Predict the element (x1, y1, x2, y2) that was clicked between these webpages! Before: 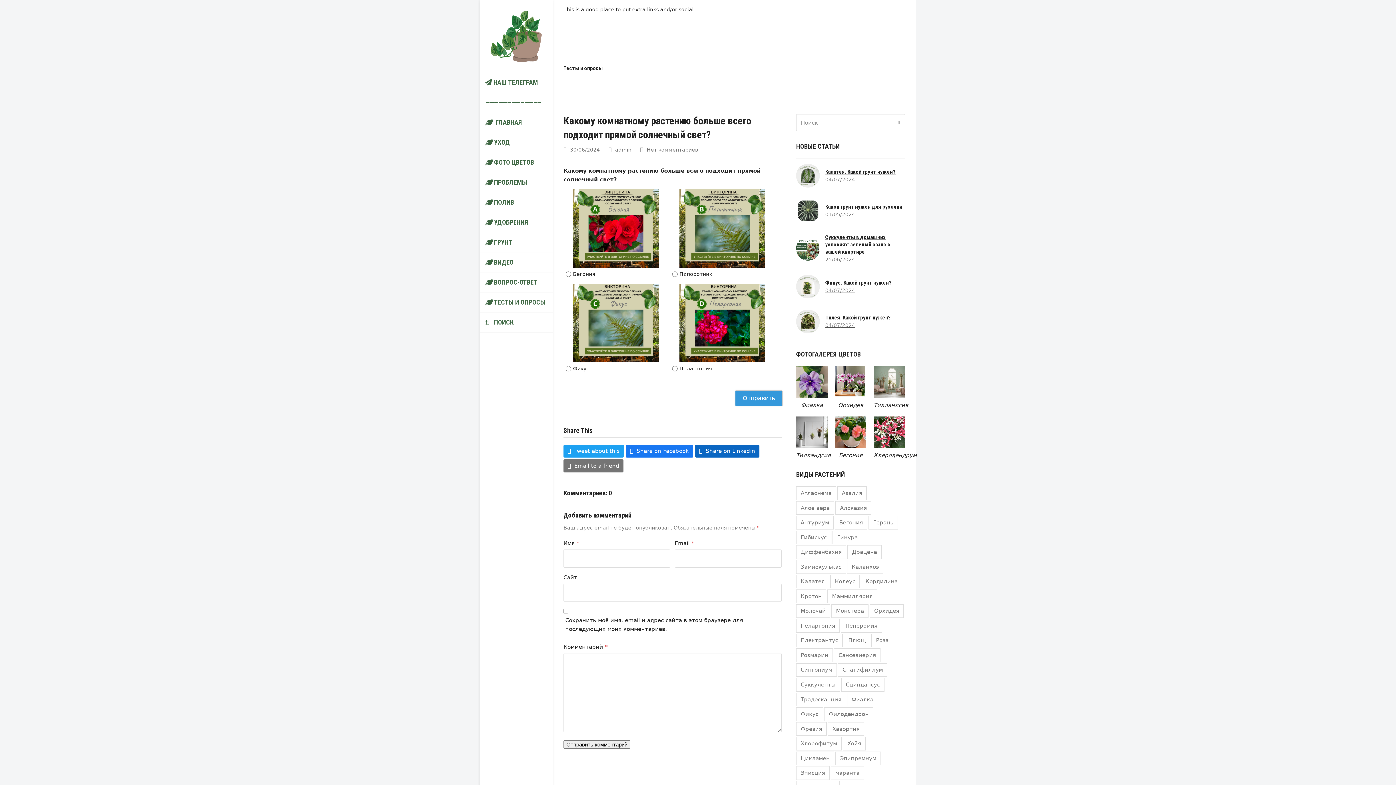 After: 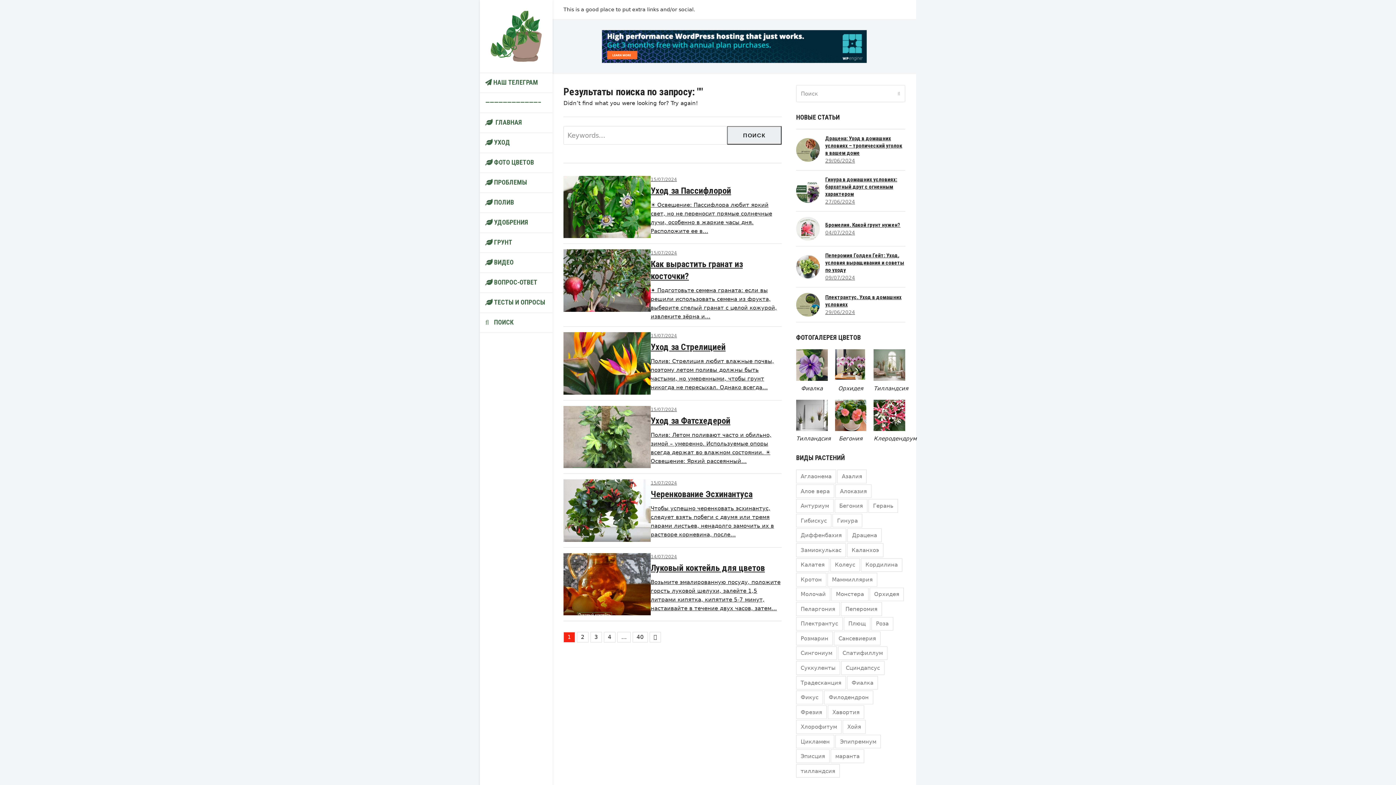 Action: bbox: (897, 119, 900, 126) label: Отправить